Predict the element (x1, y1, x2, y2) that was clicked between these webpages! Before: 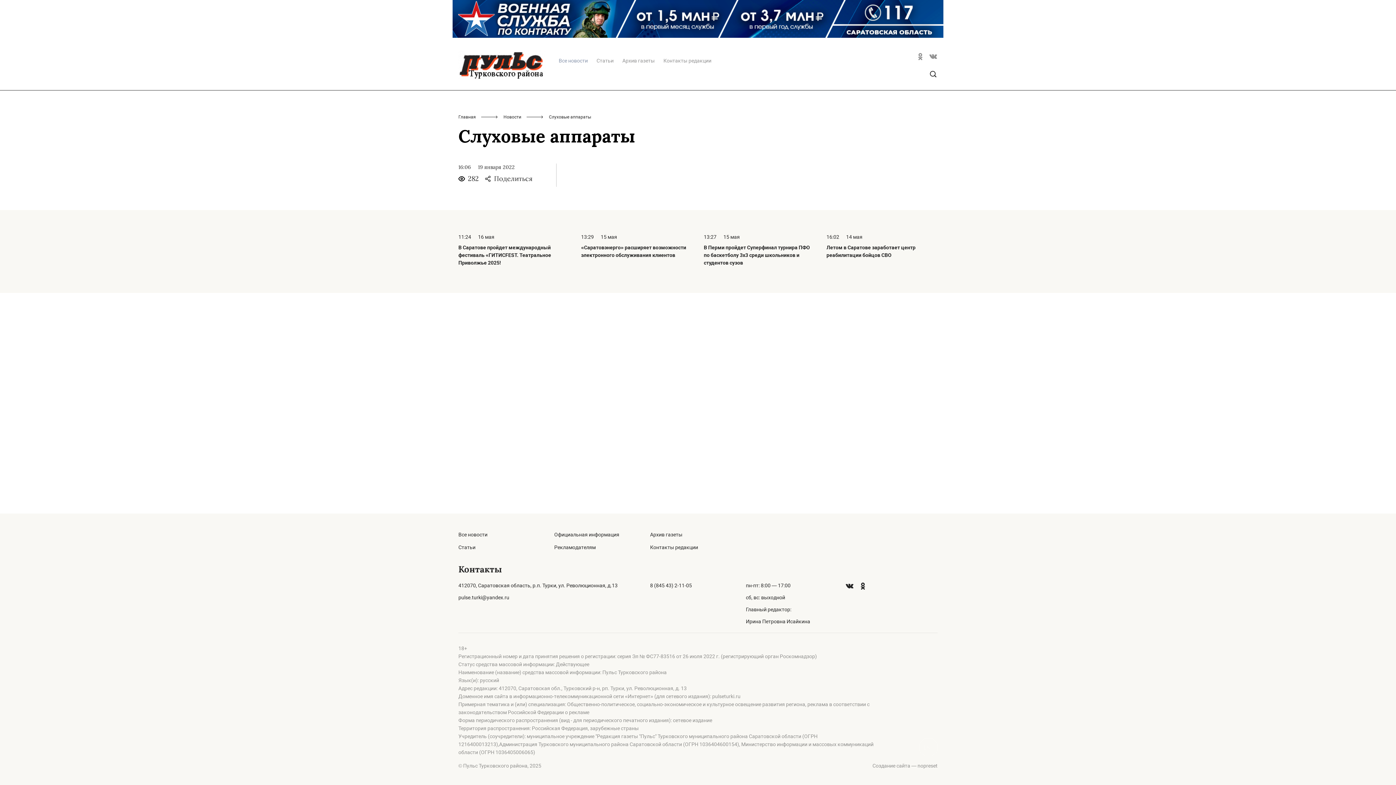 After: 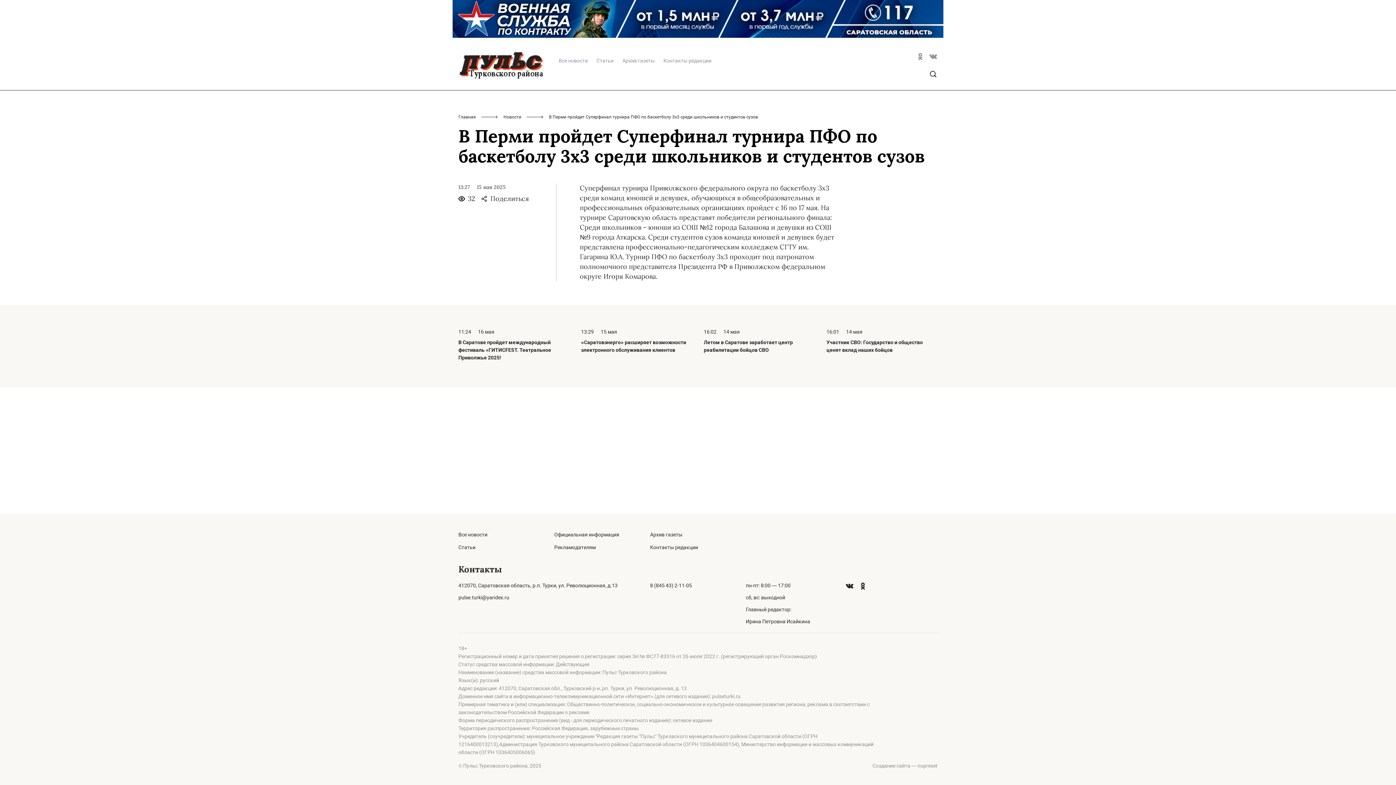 Action: bbox: (704, 233, 815, 269) label: 13:27 15 мая
В Перми пройдет Суперфинал турнира ПФО по баскетболу 3х3 среди школьников и студентов сузов